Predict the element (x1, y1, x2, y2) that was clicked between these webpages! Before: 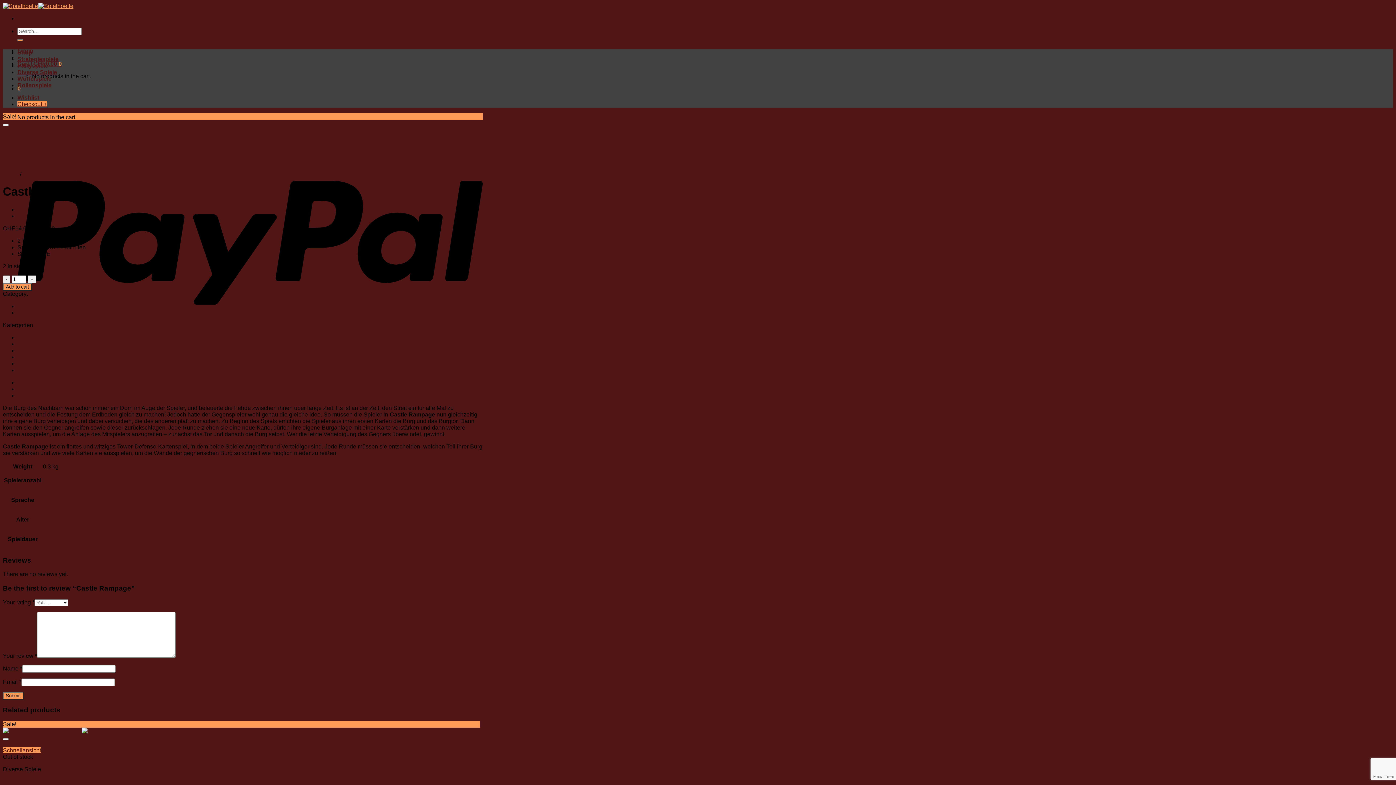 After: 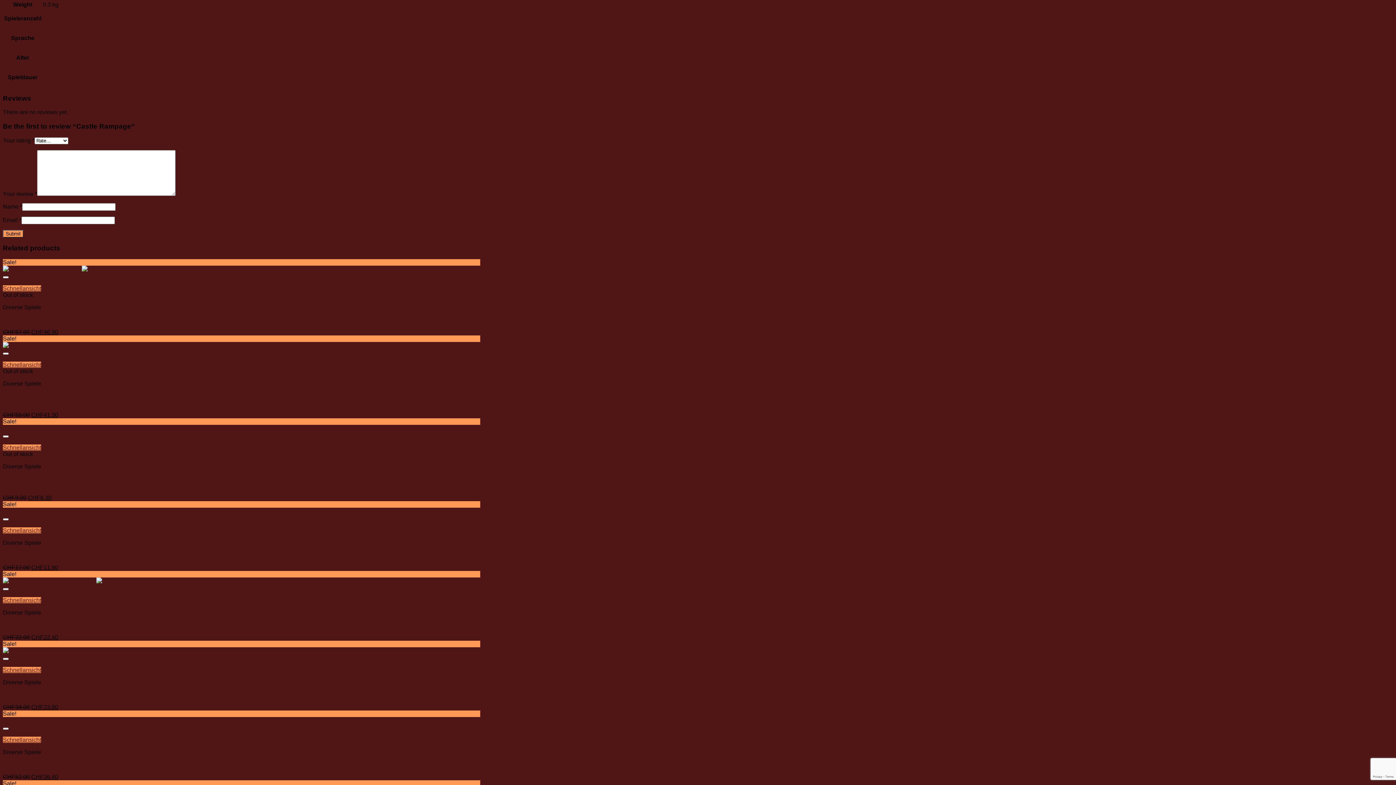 Action: label: Additional information bbox: (17, 386, 78, 392)